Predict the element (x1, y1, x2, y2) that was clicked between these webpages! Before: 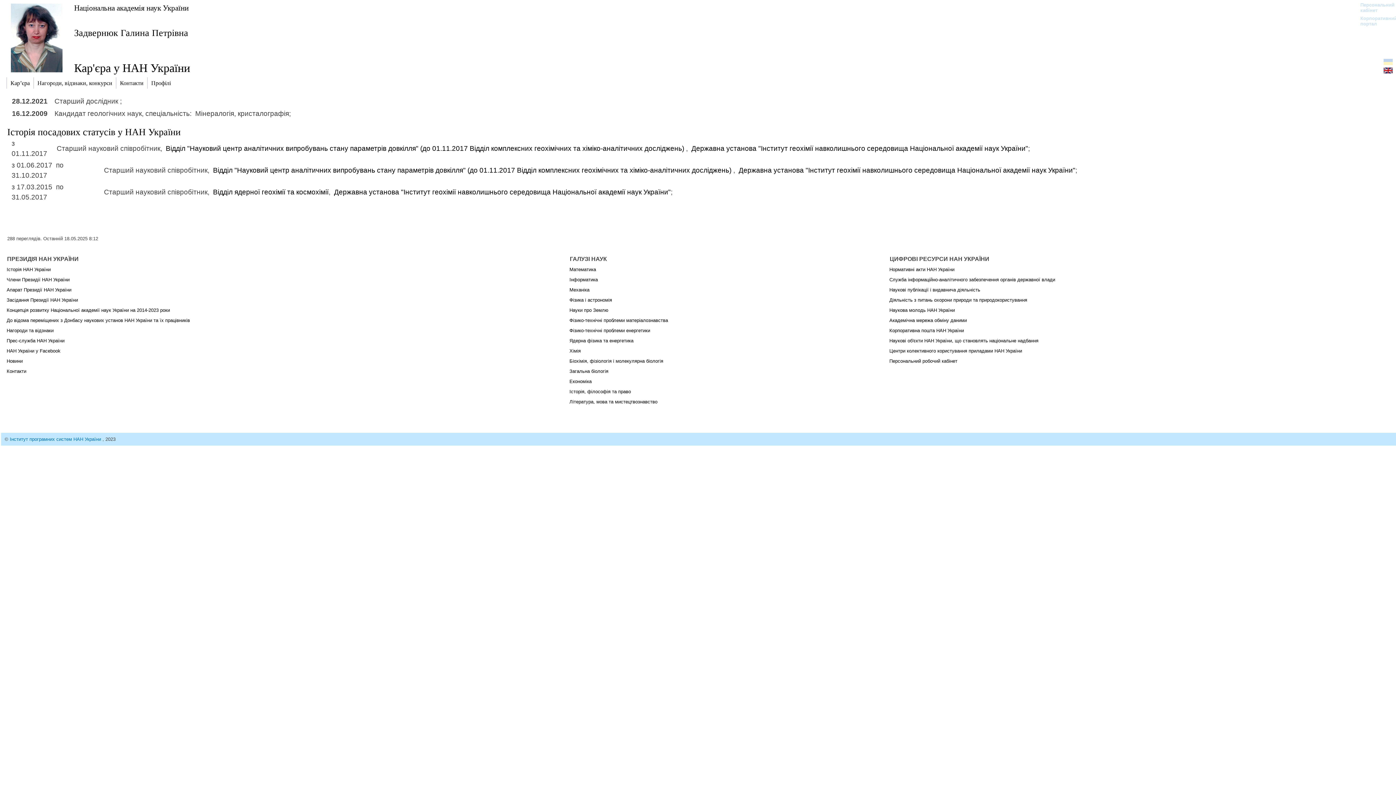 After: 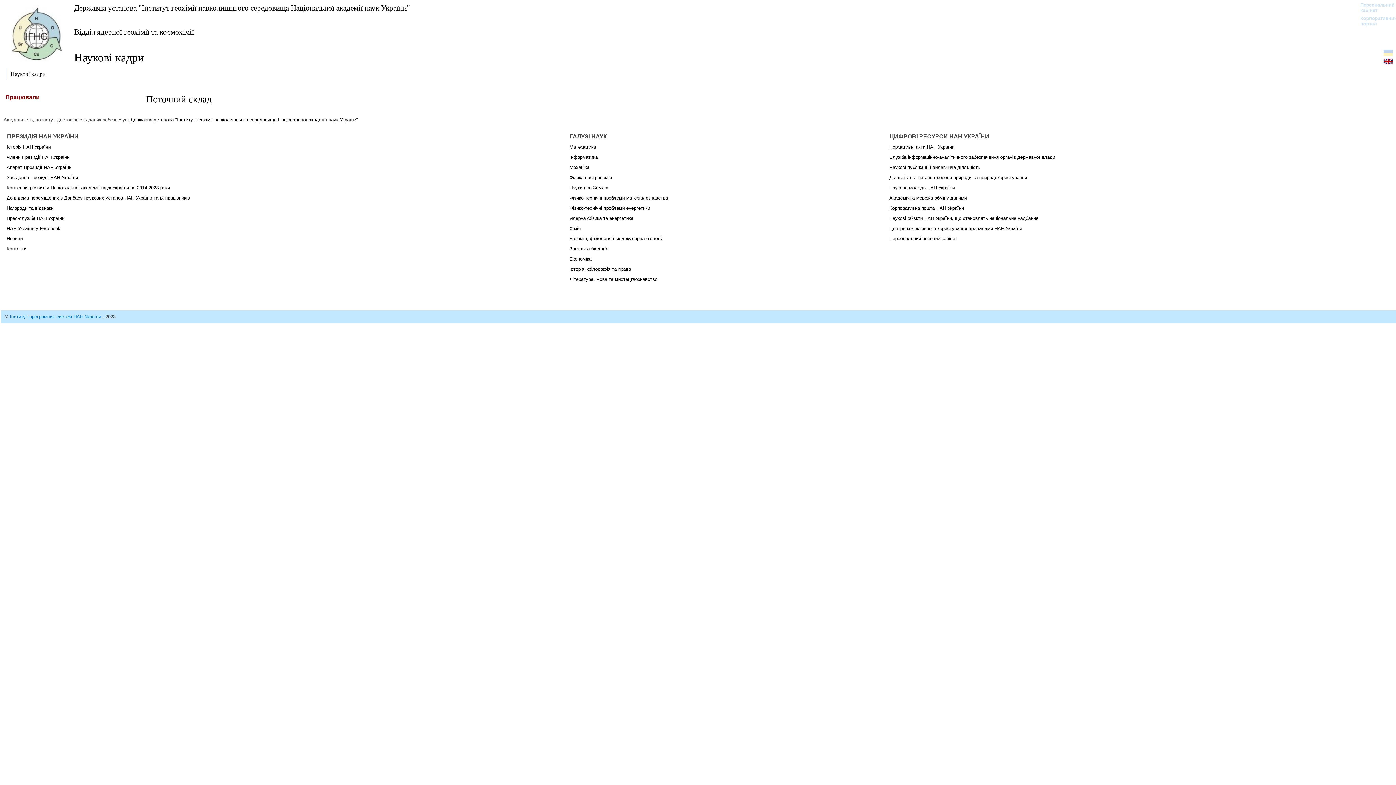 Action: bbox: (213, 188, 328, 196) label: Відділ ядерної геохімії та космохімії